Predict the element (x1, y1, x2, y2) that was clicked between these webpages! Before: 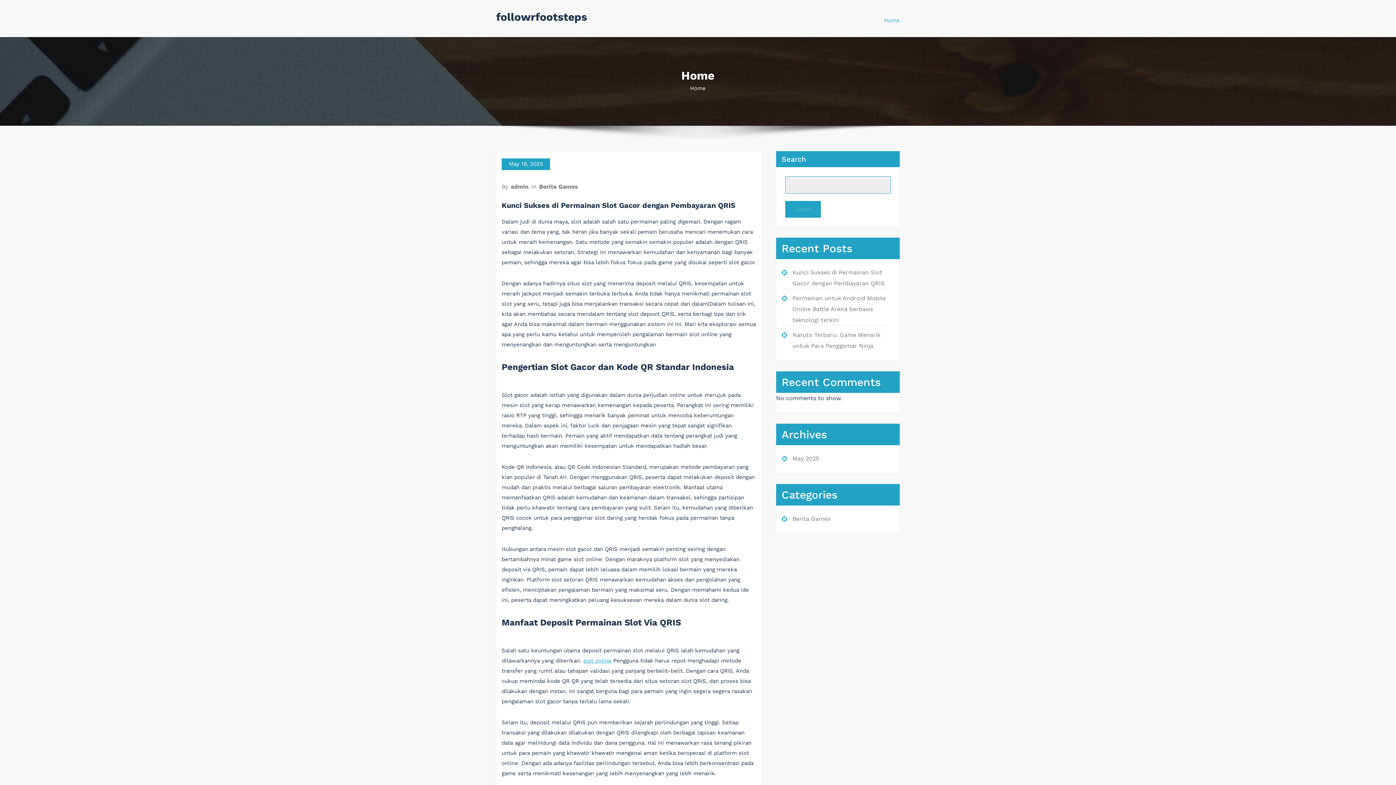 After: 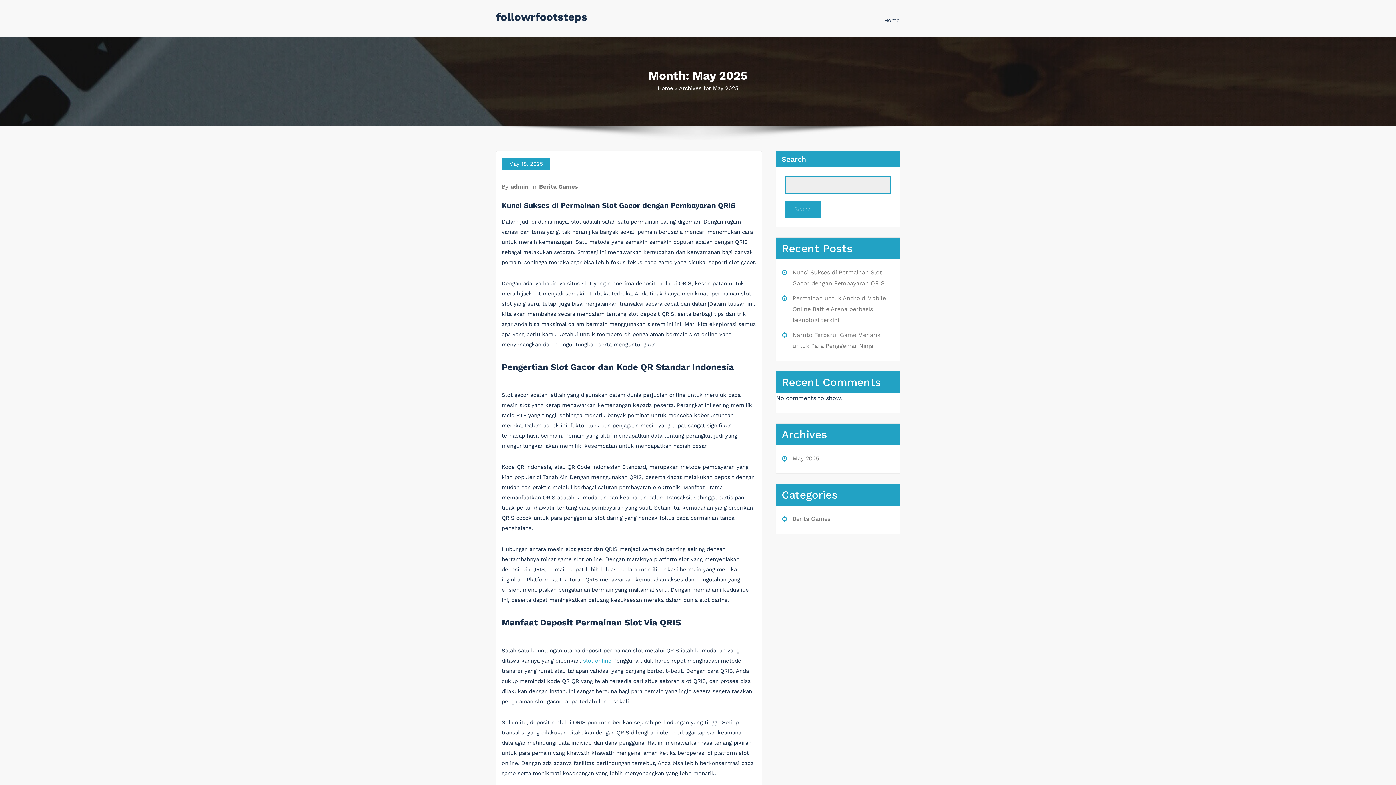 Action: label: May 2025 bbox: (792, 455, 819, 462)